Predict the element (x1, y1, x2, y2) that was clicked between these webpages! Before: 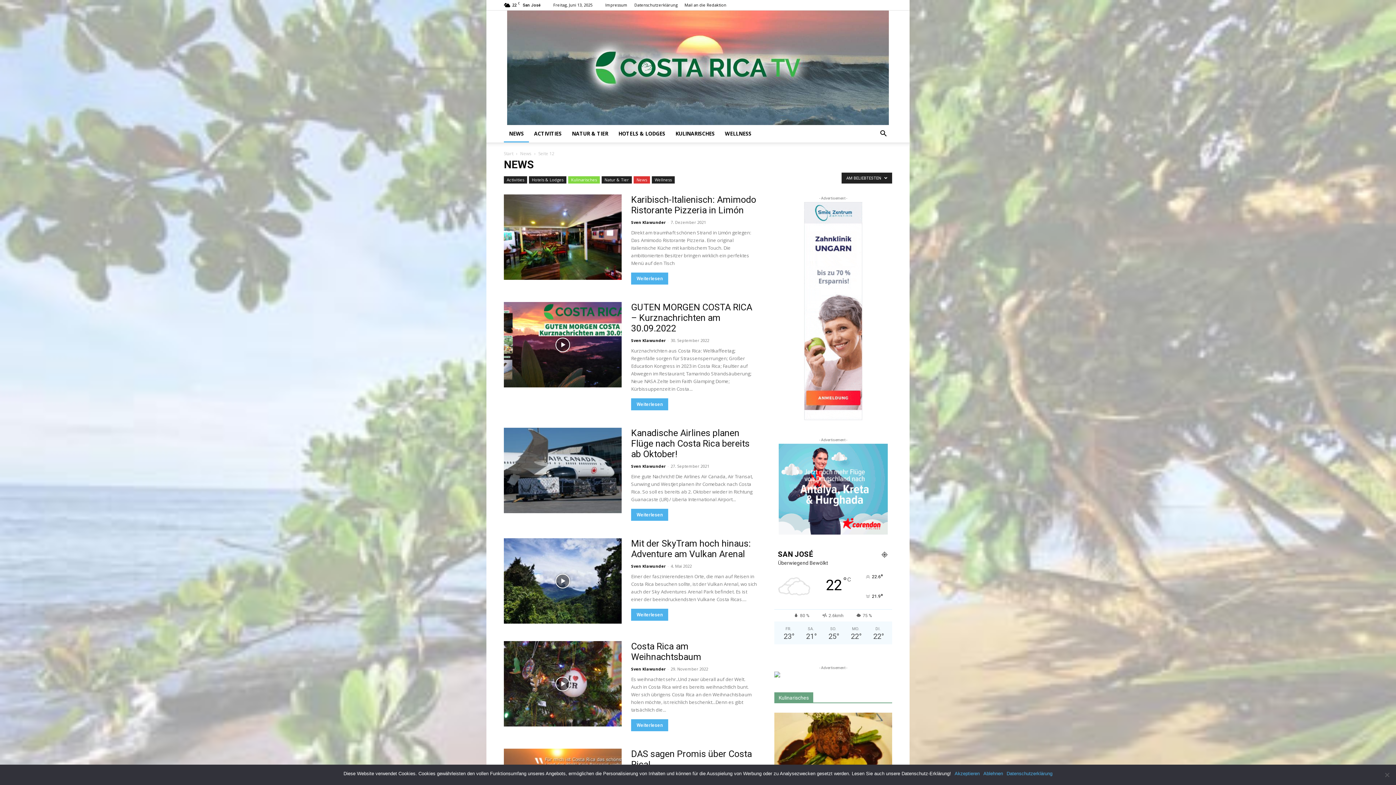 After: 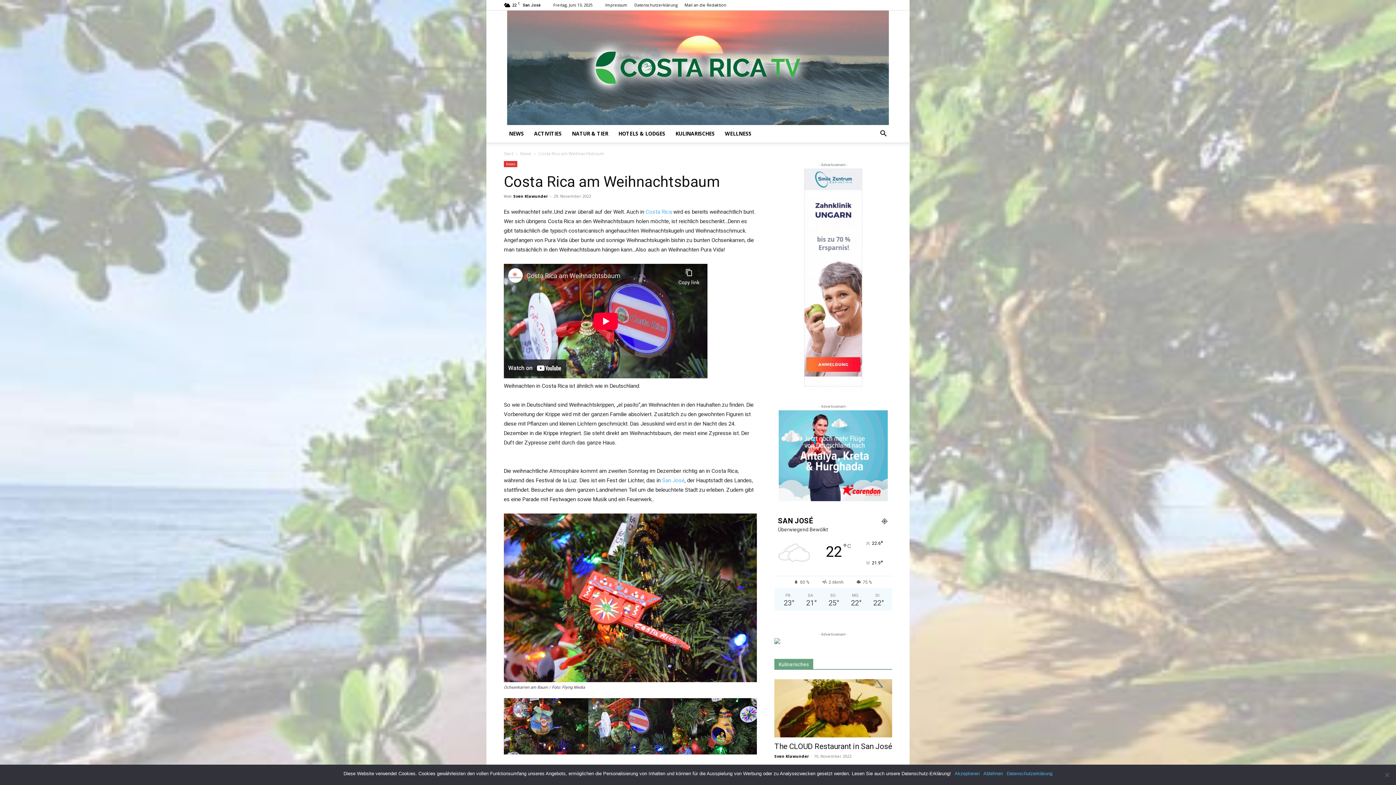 Action: label: Weiterlesen bbox: (631, 719, 668, 731)